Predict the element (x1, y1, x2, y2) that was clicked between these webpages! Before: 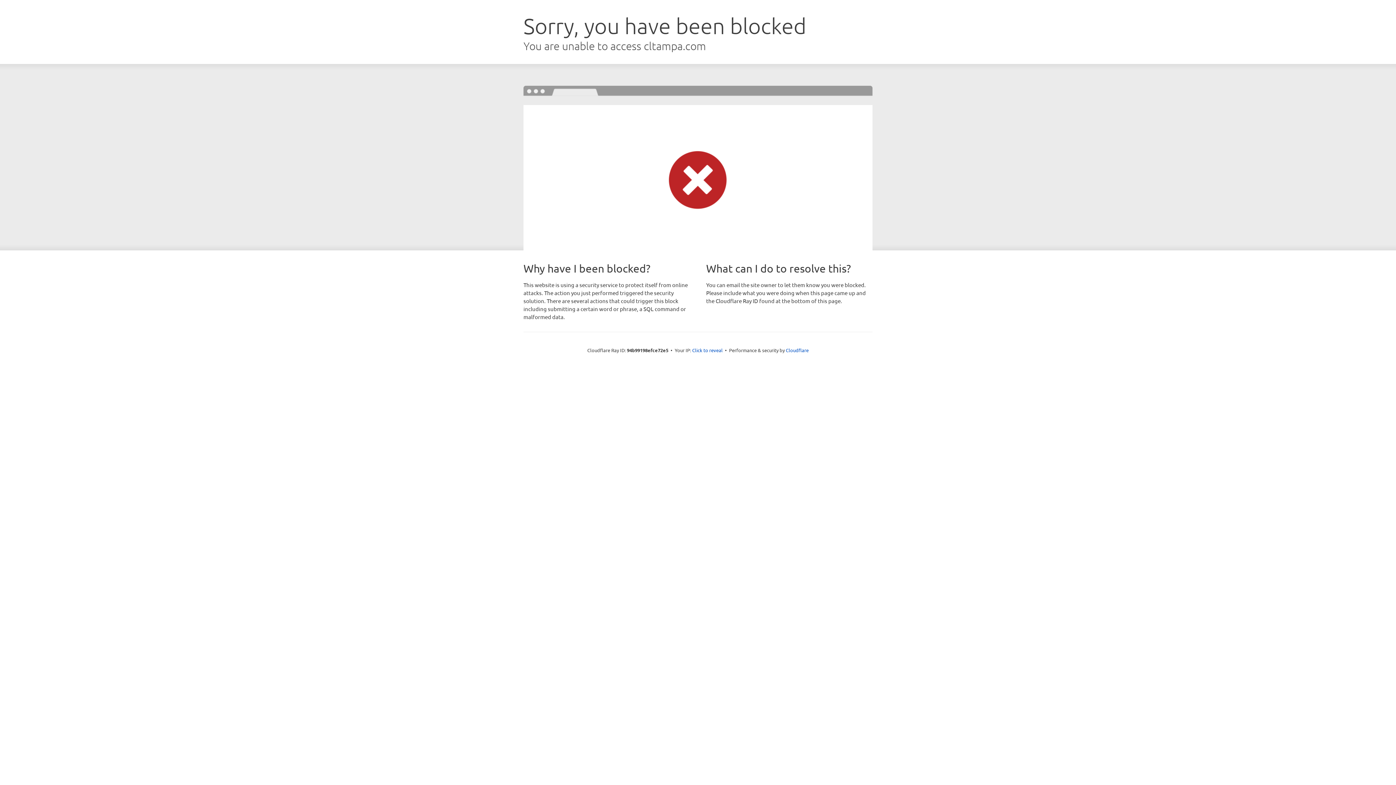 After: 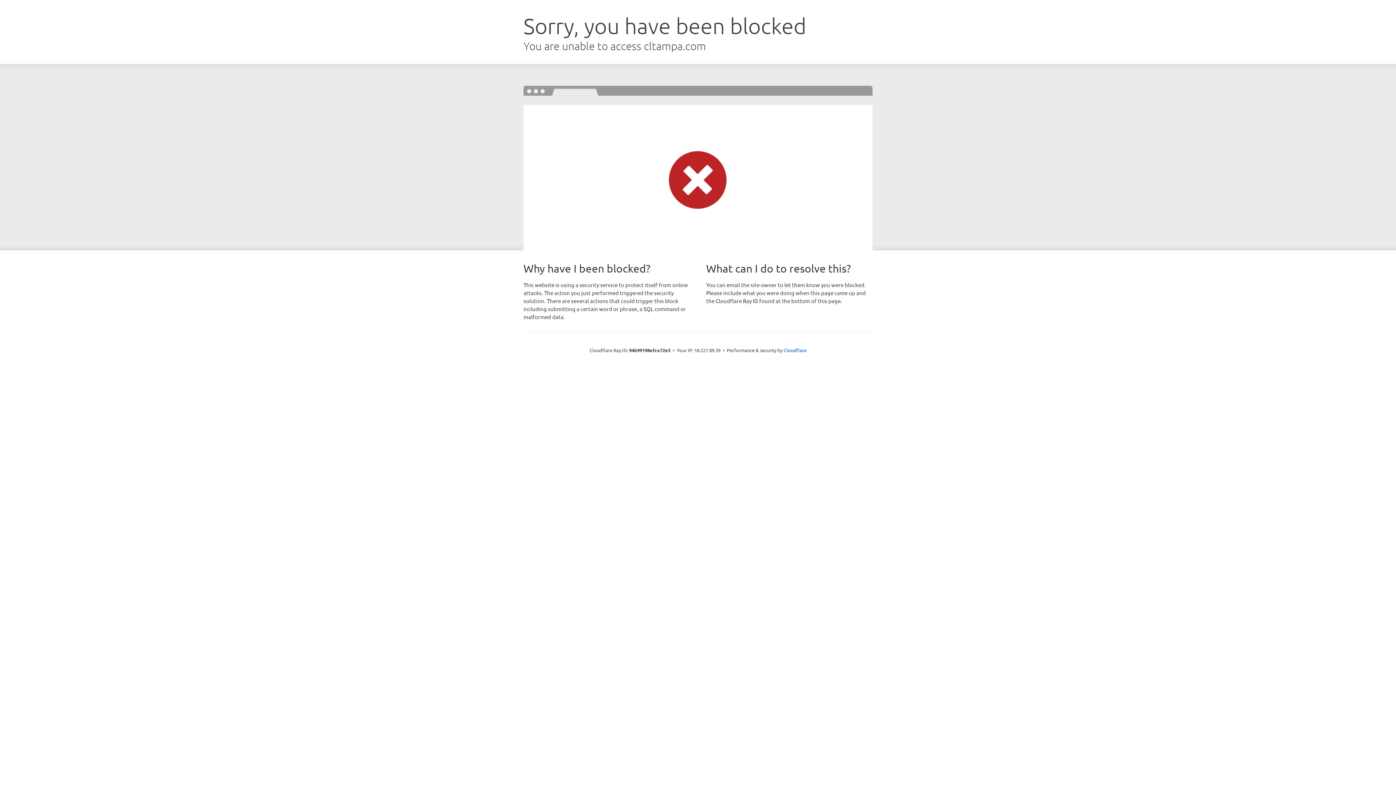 Action: bbox: (692, 346, 722, 353) label: Click to reveal